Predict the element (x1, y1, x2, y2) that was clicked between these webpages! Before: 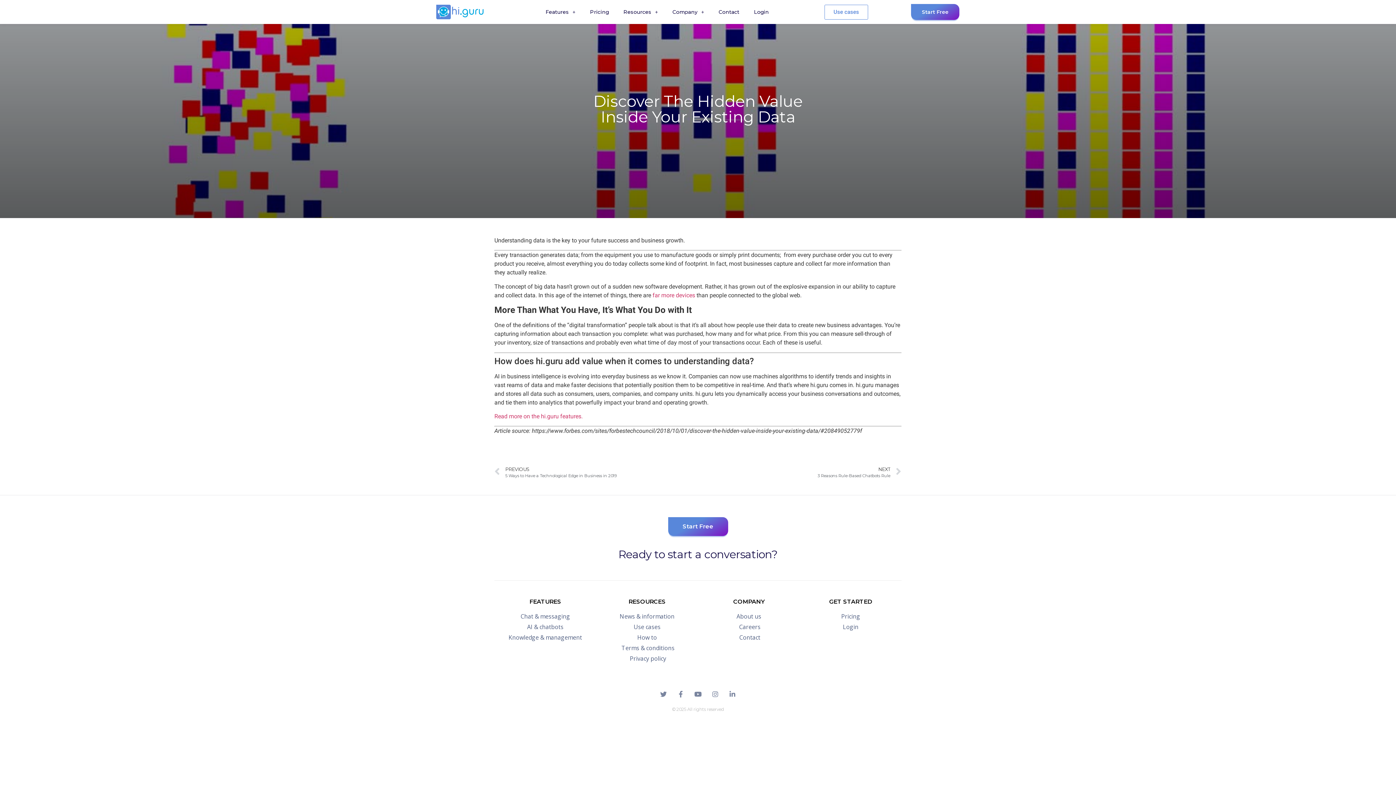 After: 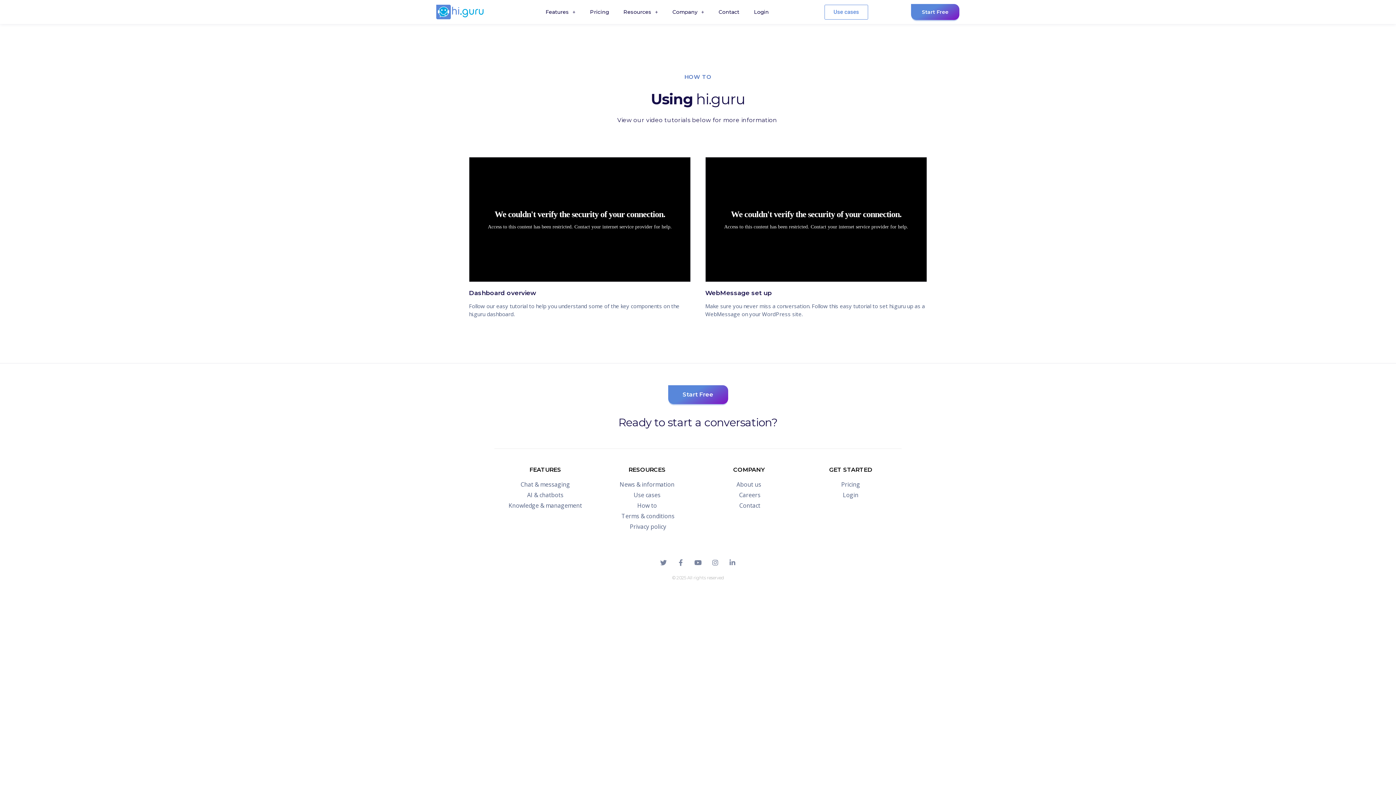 Action: bbox: (596, 633, 698, 642) label: How to